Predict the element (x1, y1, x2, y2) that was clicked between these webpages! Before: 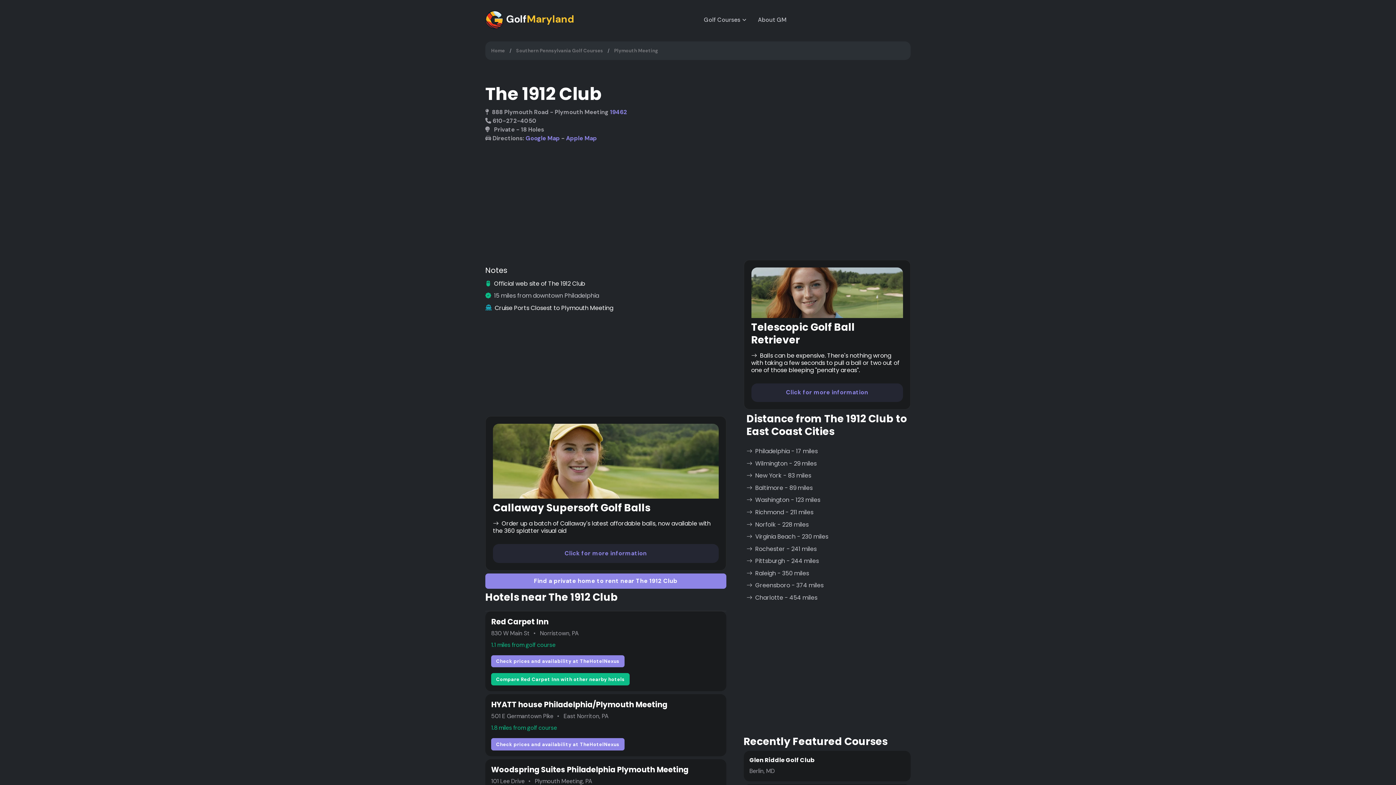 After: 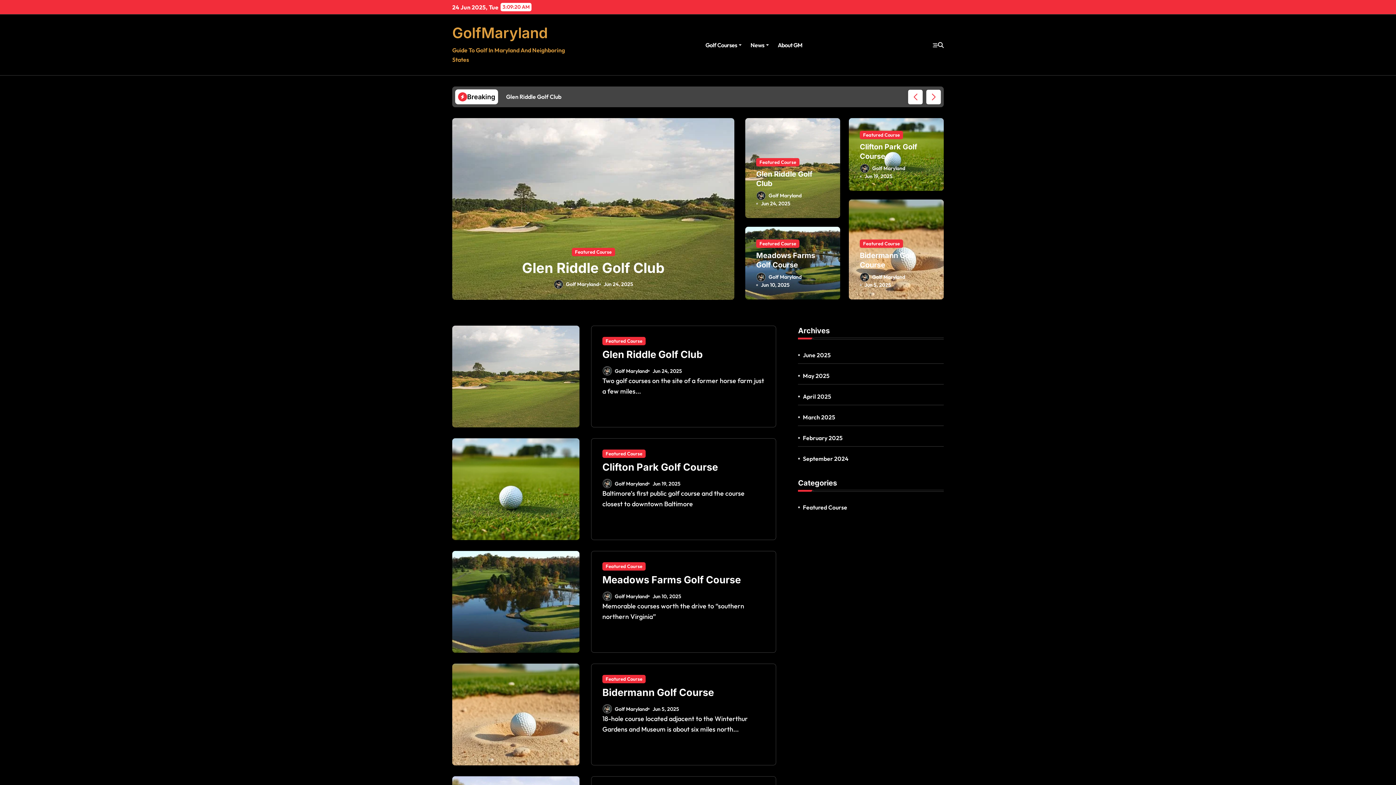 Action: bbox: (485, 0, 574, 40) label:  GolfMaryland